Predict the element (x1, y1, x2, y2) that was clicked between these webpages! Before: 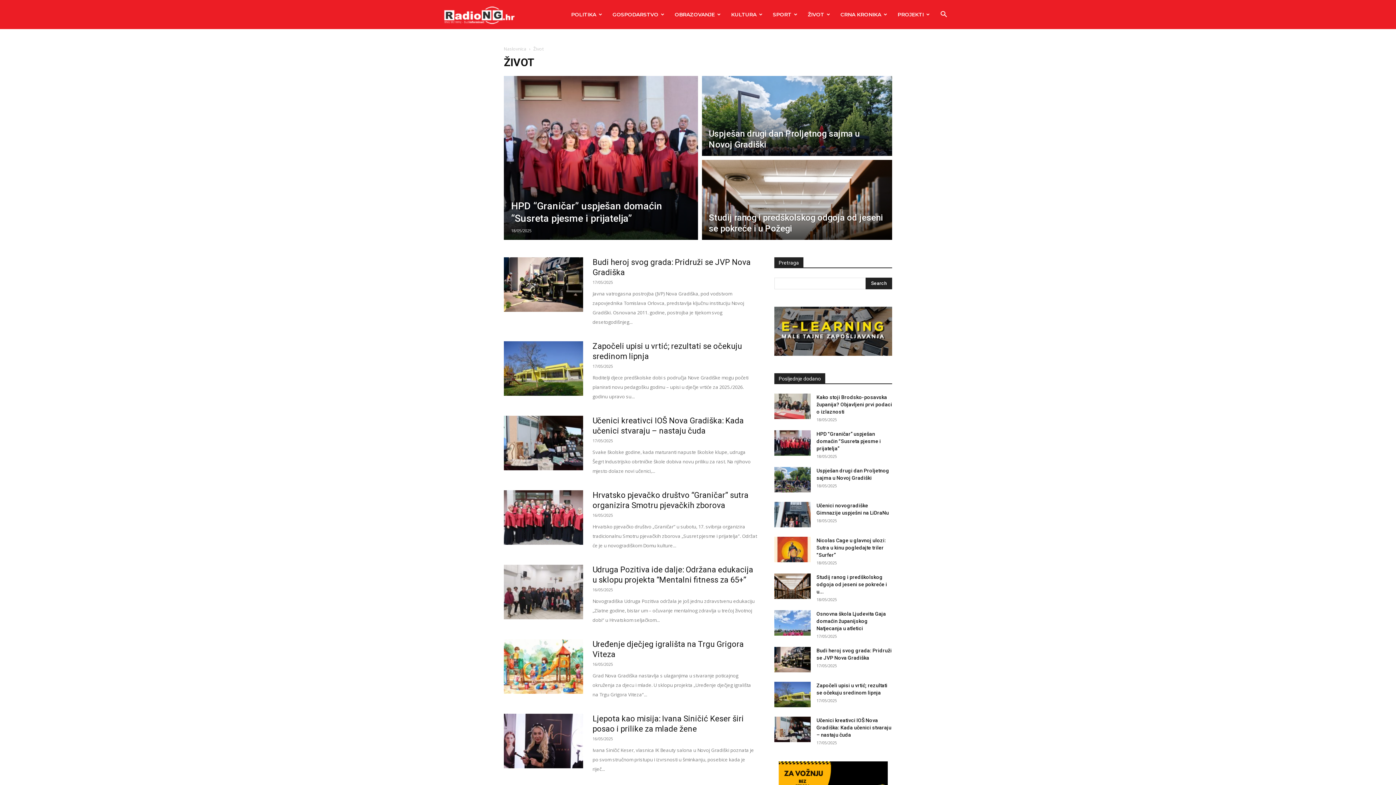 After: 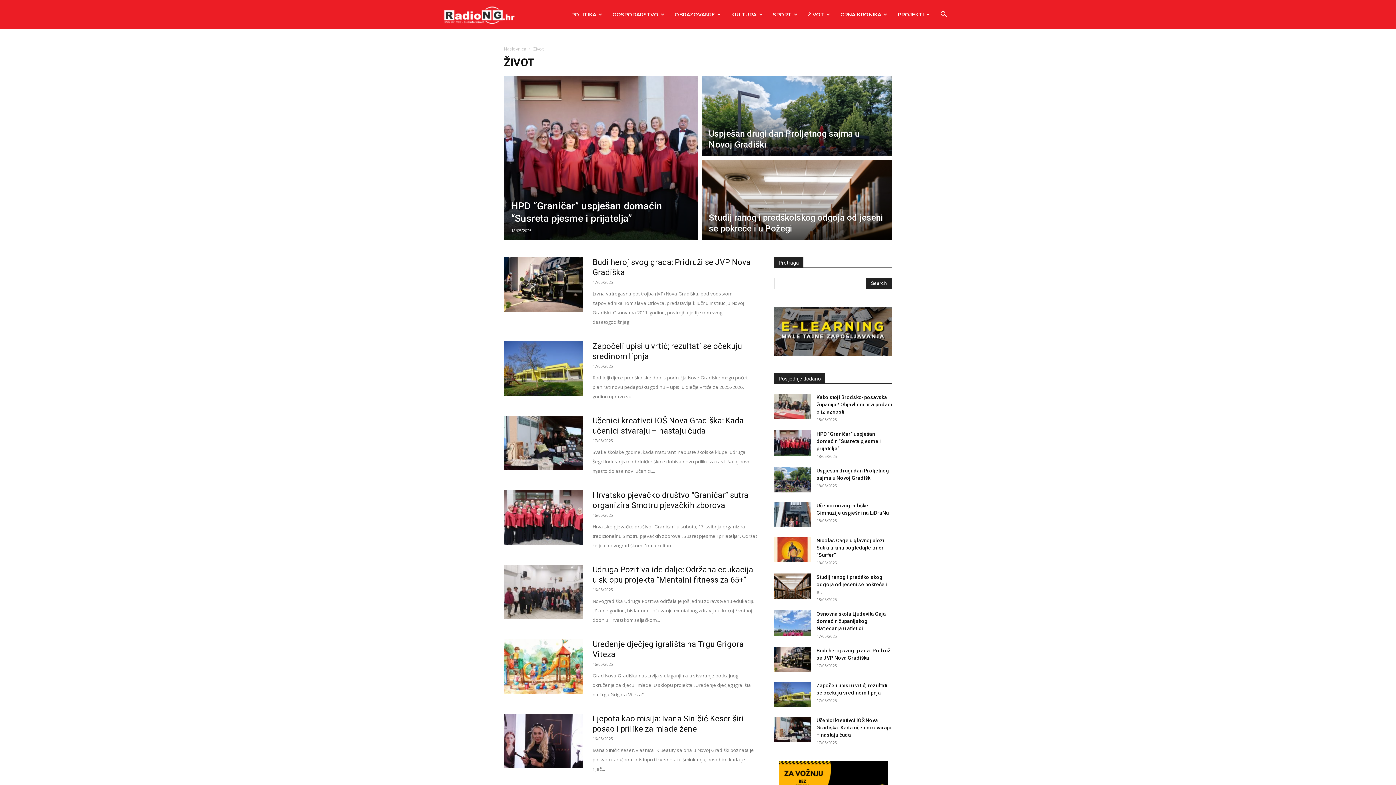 Action: bbox: (802, 0, 835, 29) label: ŽIVOT